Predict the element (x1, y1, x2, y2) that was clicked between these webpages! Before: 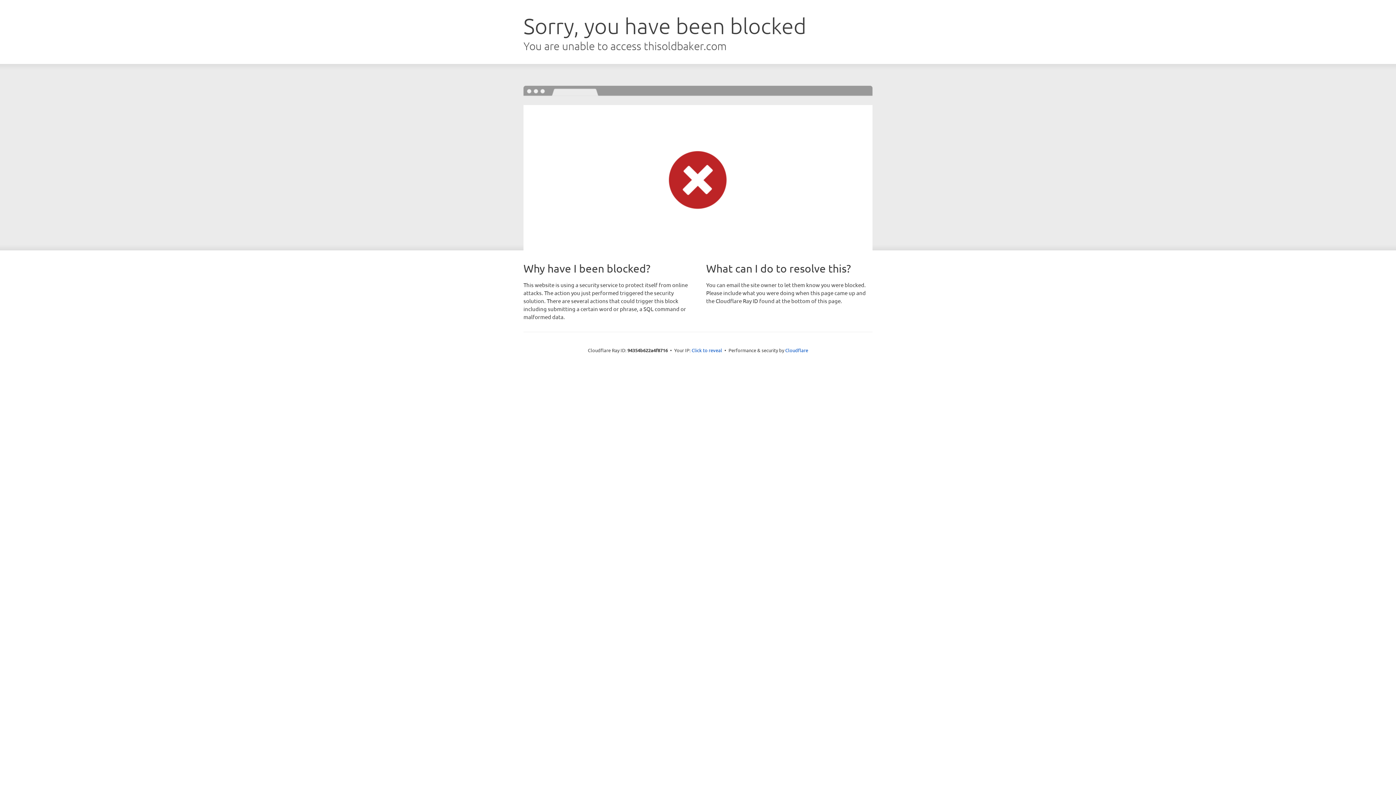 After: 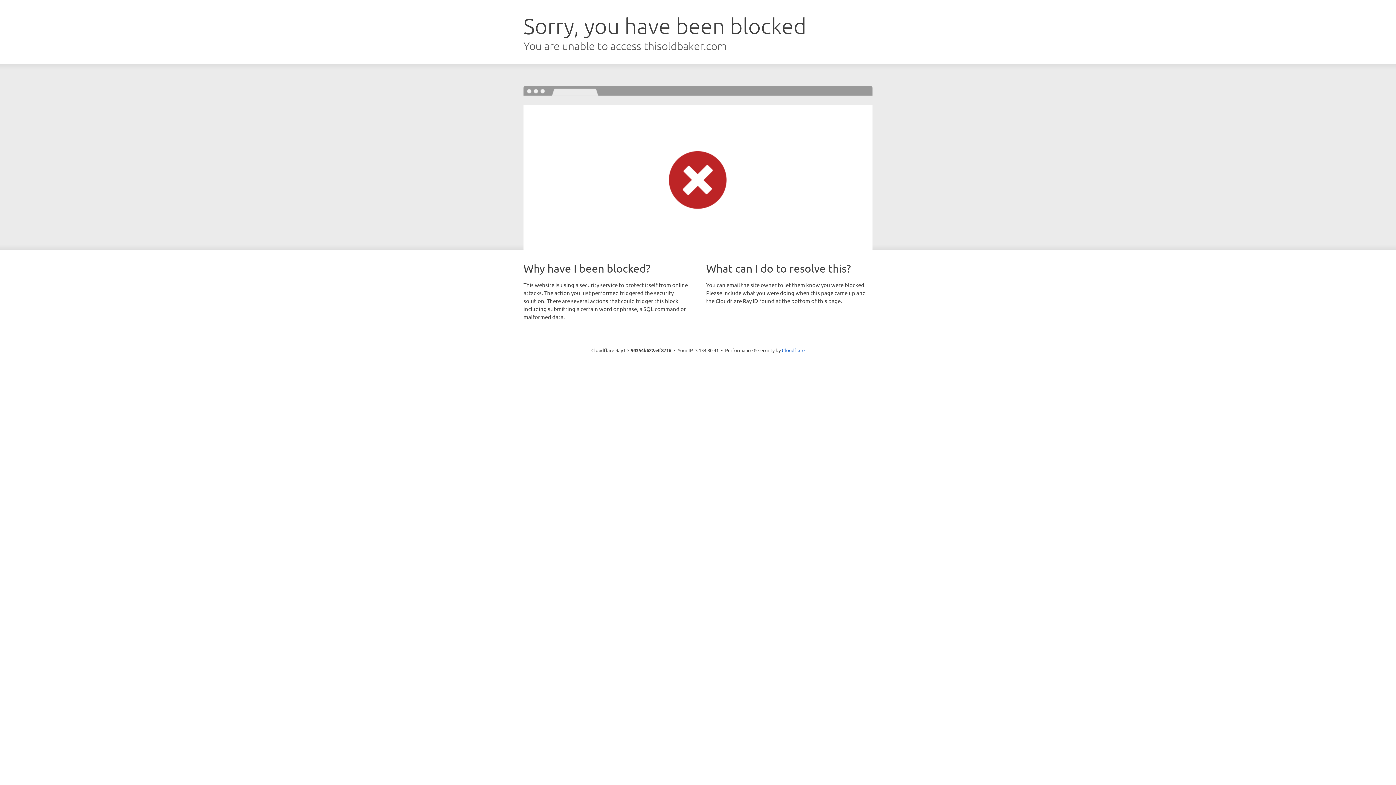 Action: bbox: (691, 346, 722, 353) label: Click to reveal